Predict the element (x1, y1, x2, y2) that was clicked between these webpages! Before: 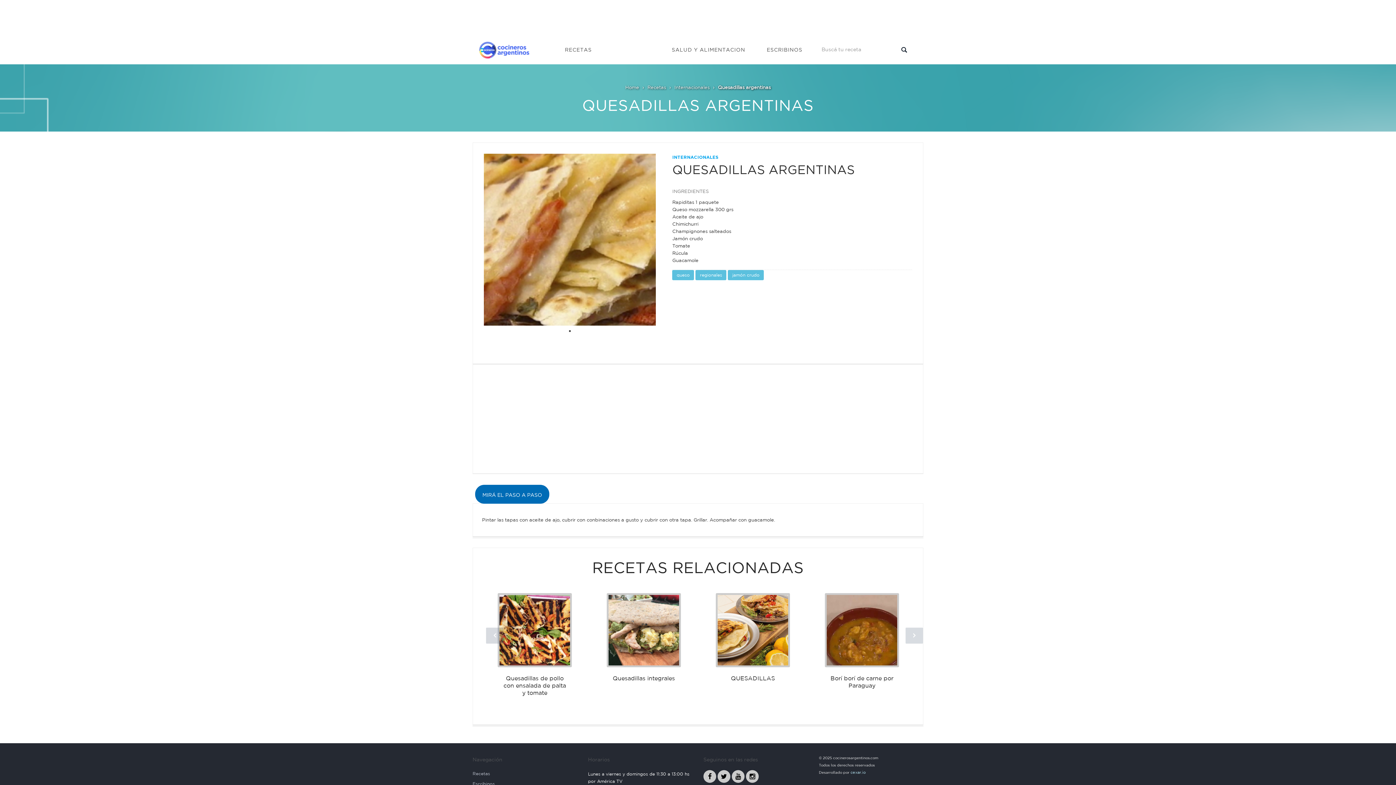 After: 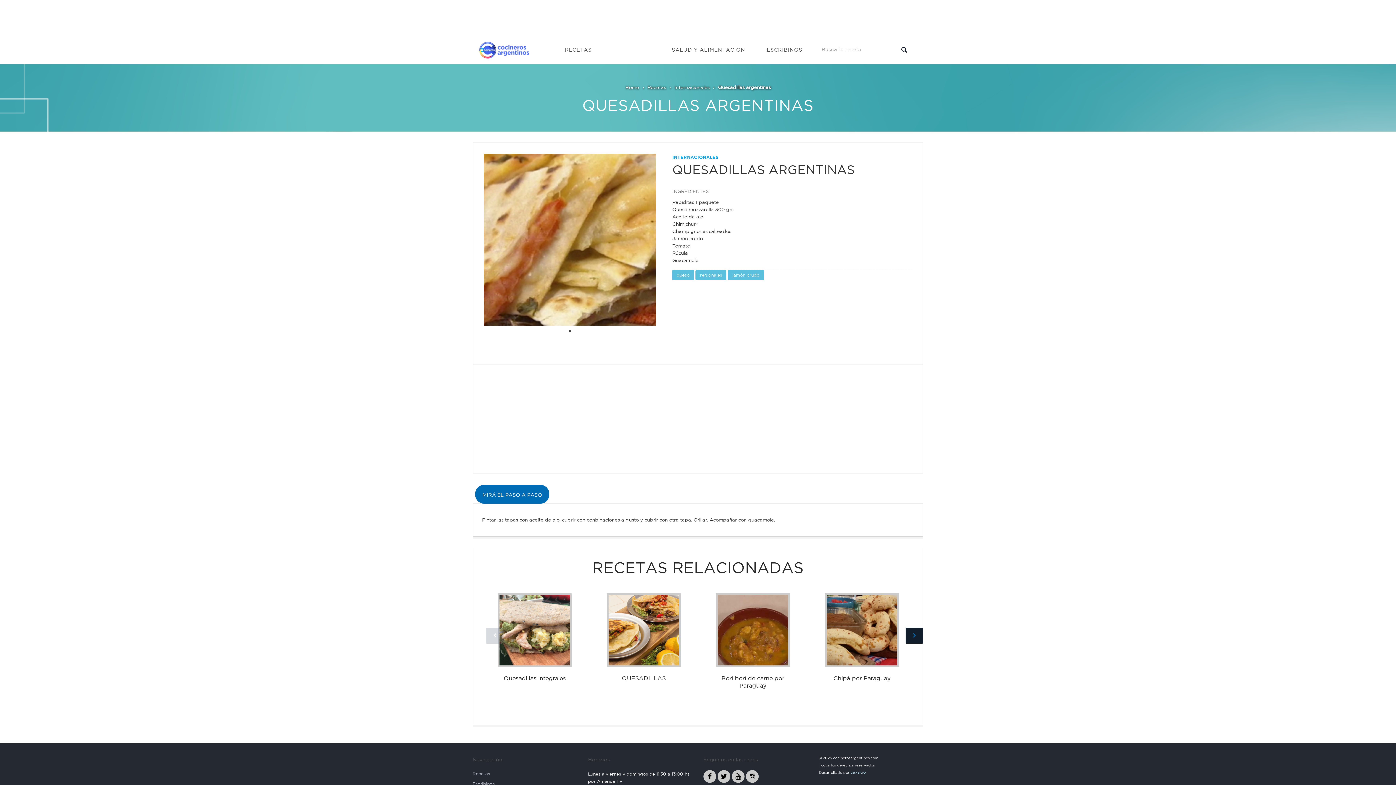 Action: bbox: (905, 628, 923, 644)